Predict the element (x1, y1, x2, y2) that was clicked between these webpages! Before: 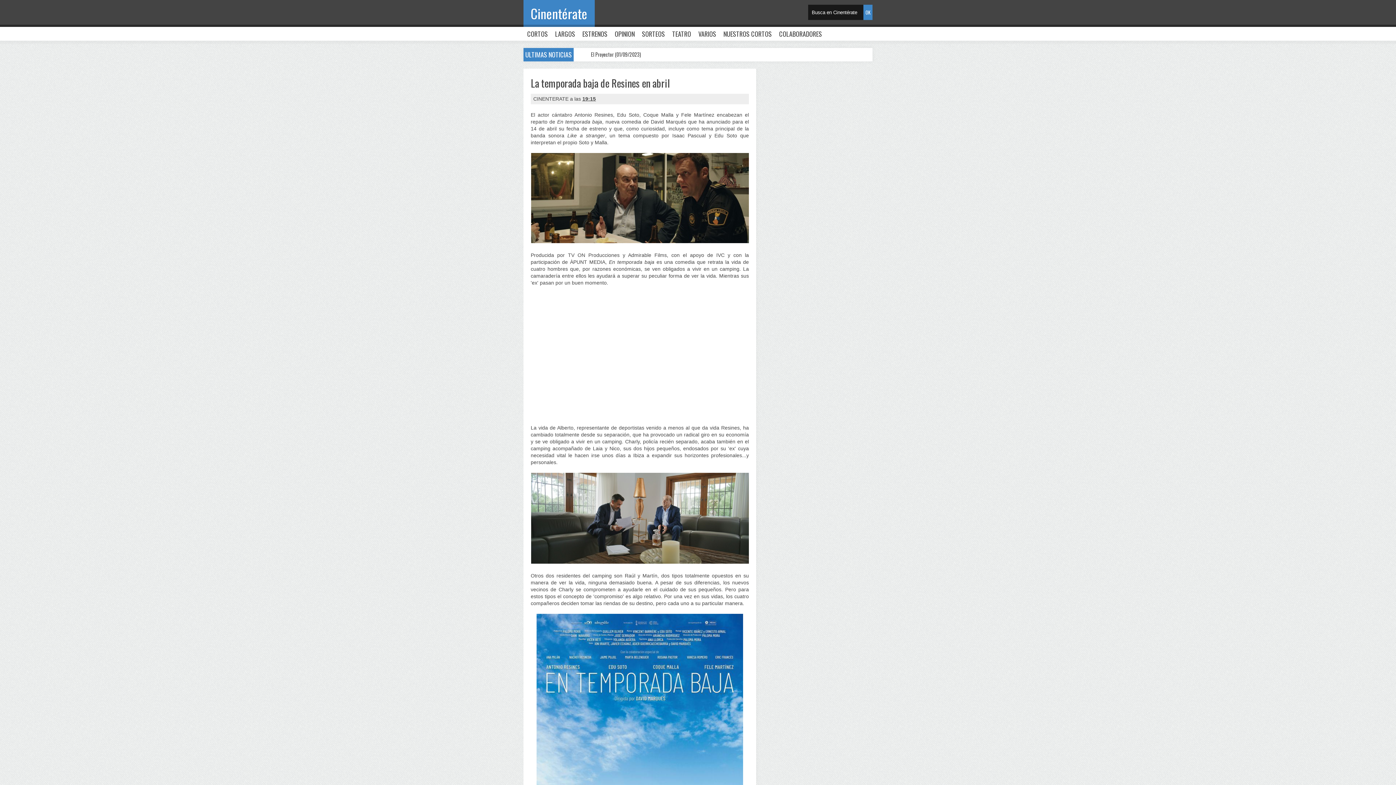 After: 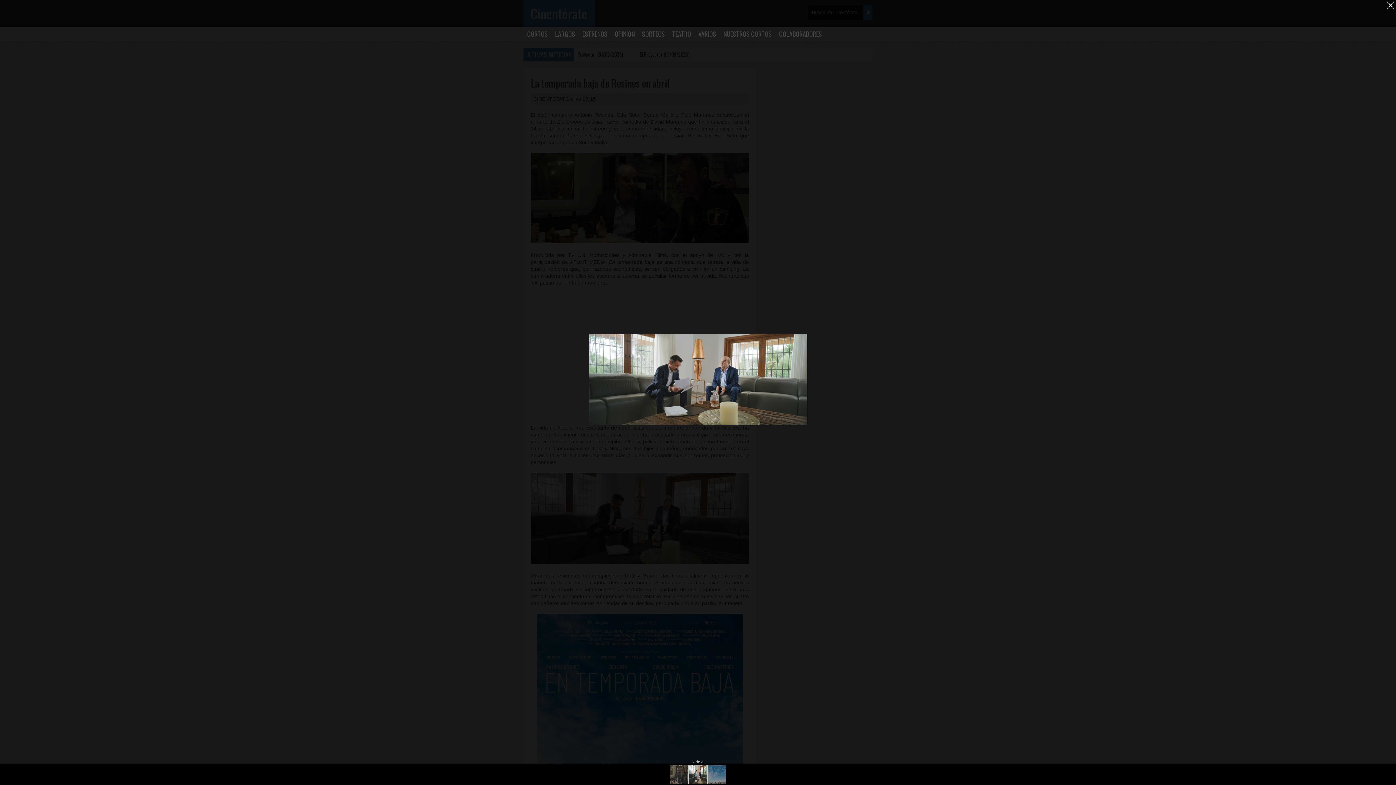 Action: bbox: (531, 559, 748, 565)